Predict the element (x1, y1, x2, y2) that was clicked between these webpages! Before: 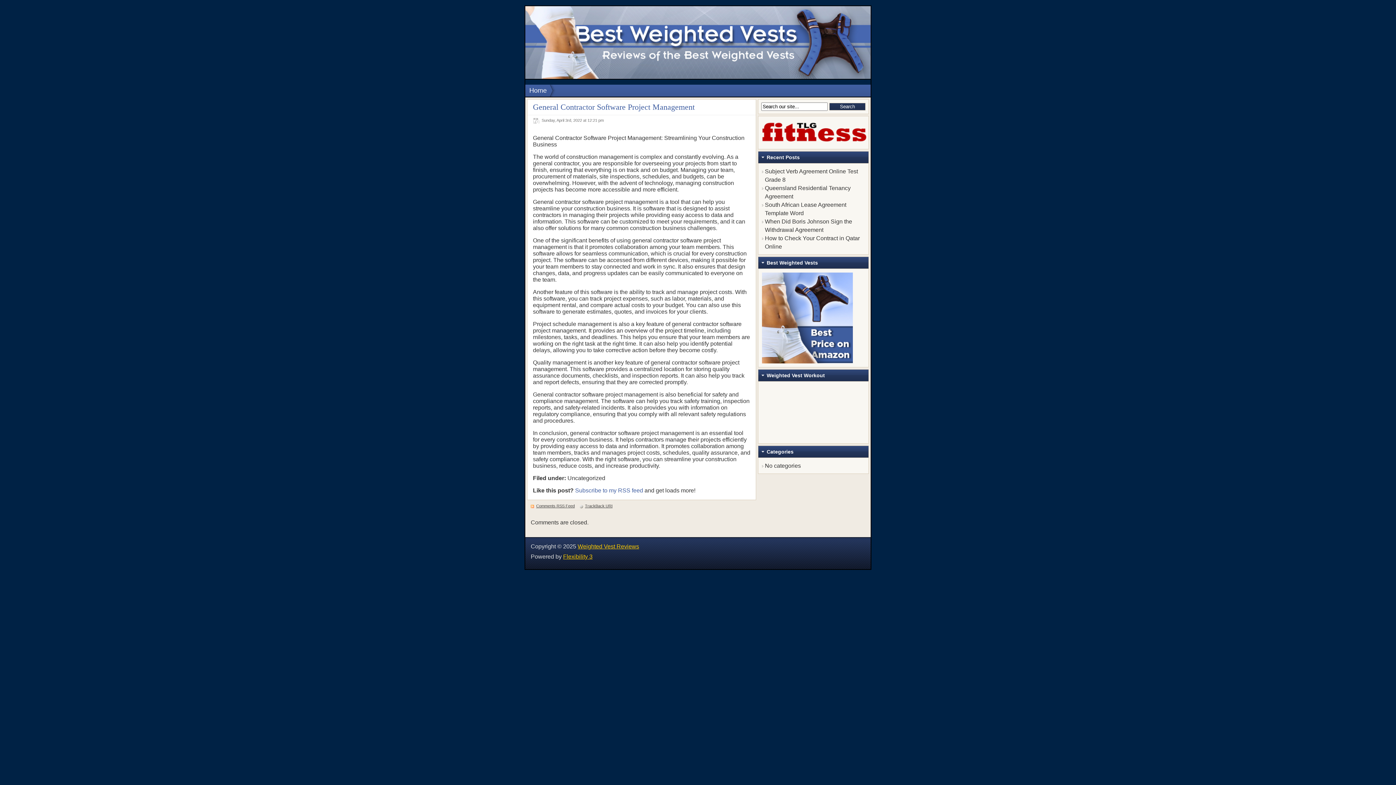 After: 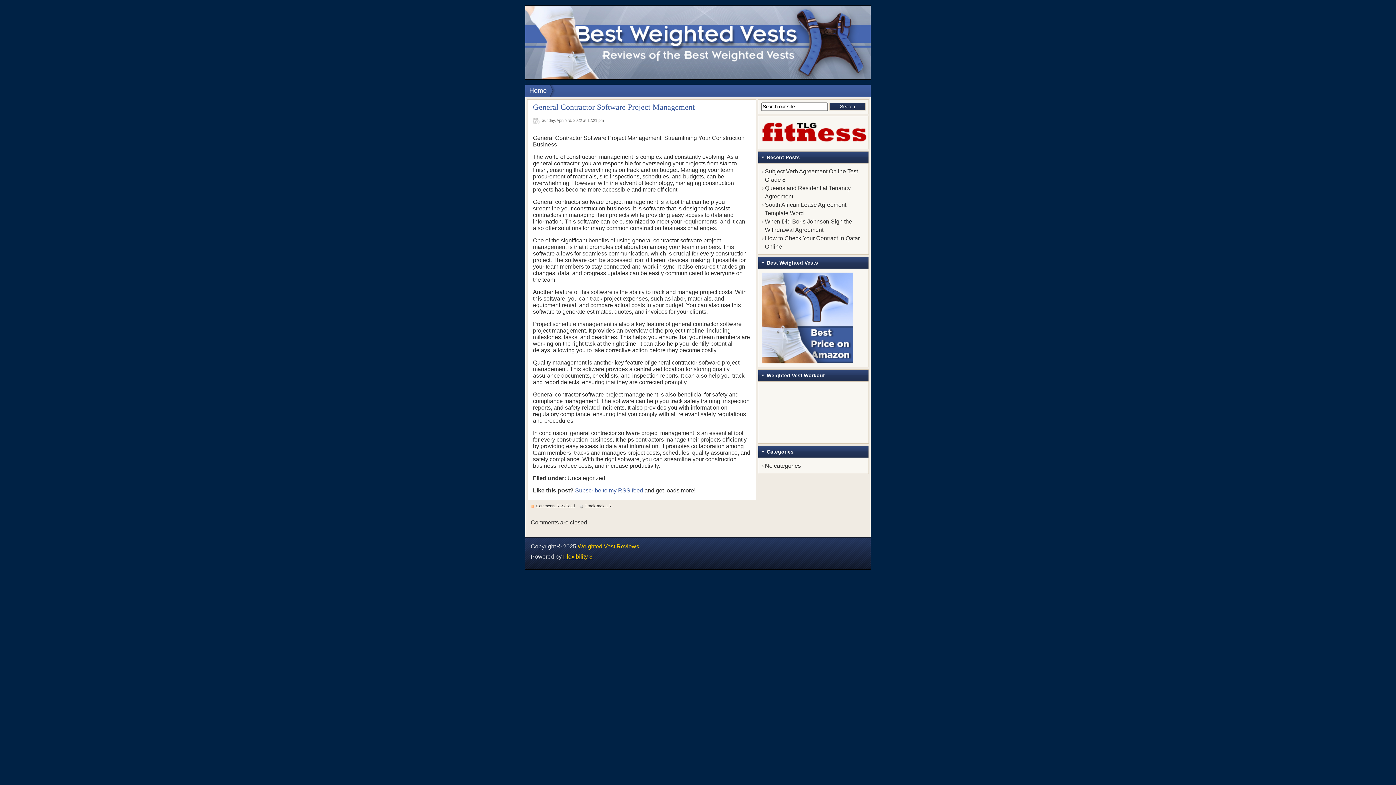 Action: bbox: (762, 358, 853, 364)